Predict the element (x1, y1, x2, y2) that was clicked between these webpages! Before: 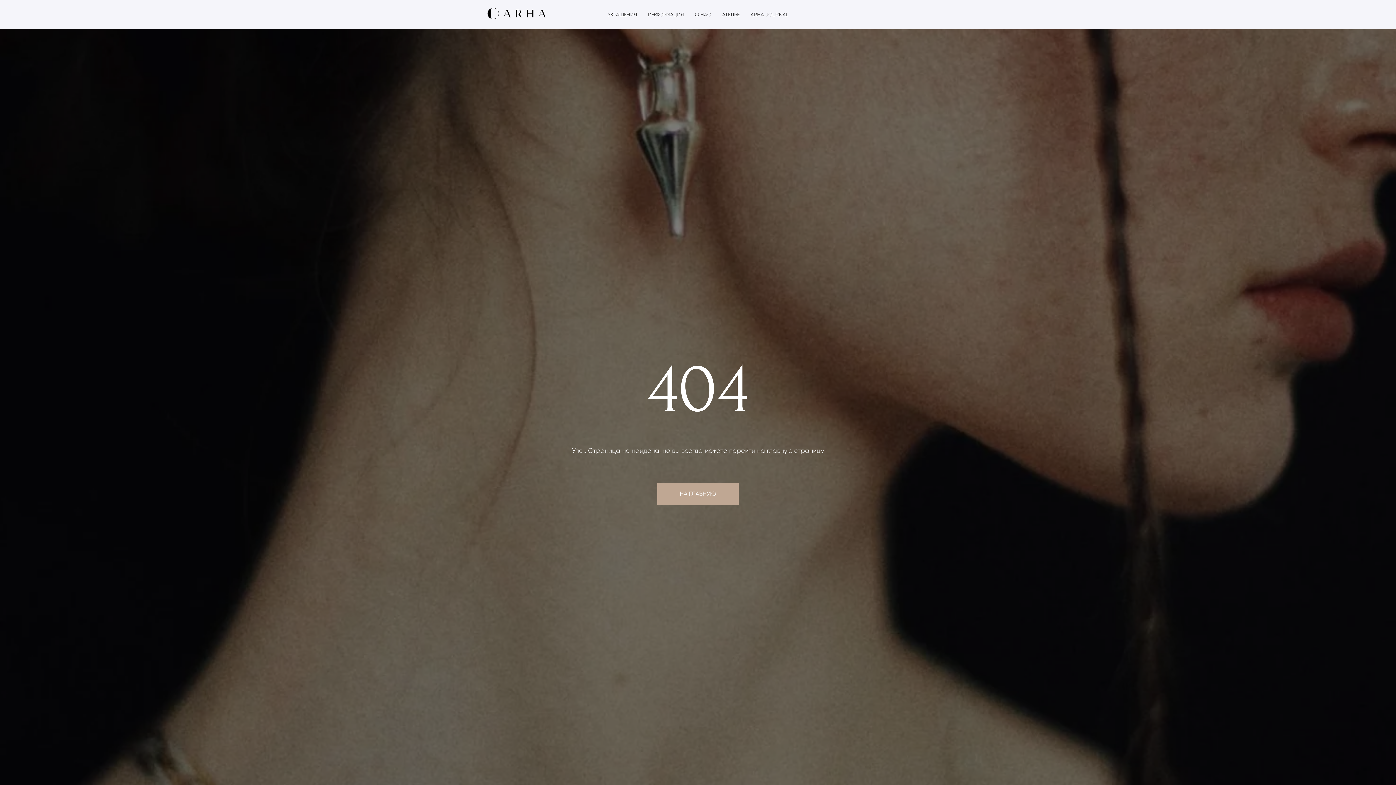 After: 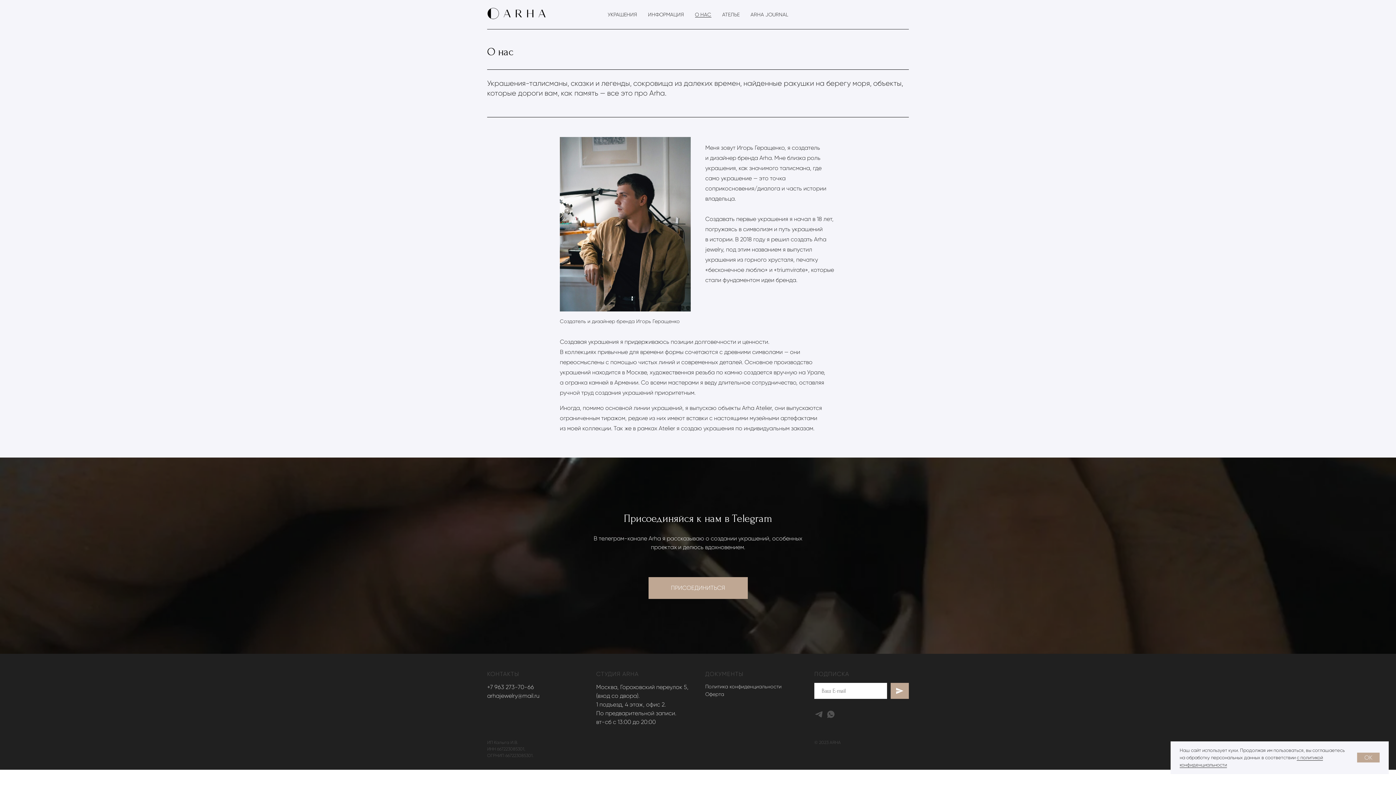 Action: bbox: (695, 11, 711, 17) label: О НАС